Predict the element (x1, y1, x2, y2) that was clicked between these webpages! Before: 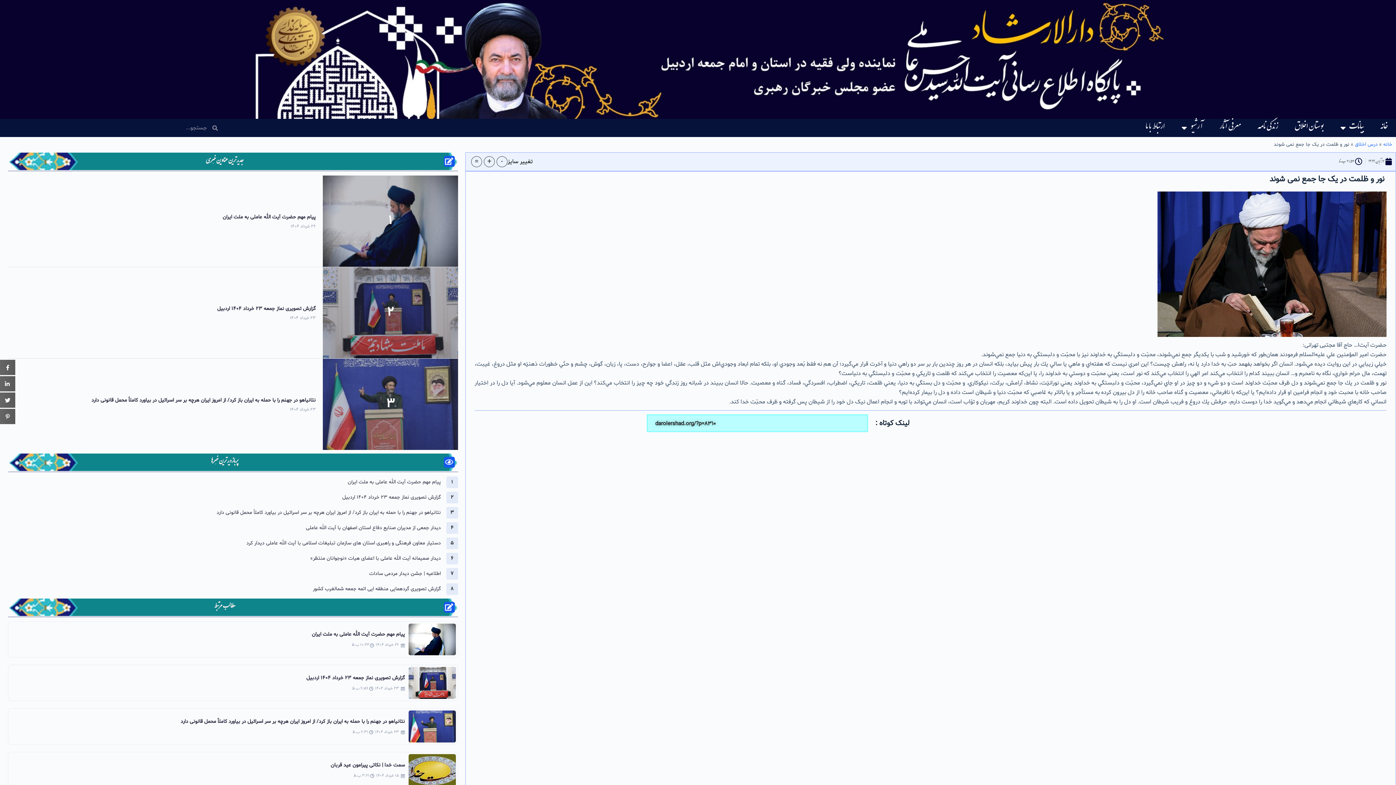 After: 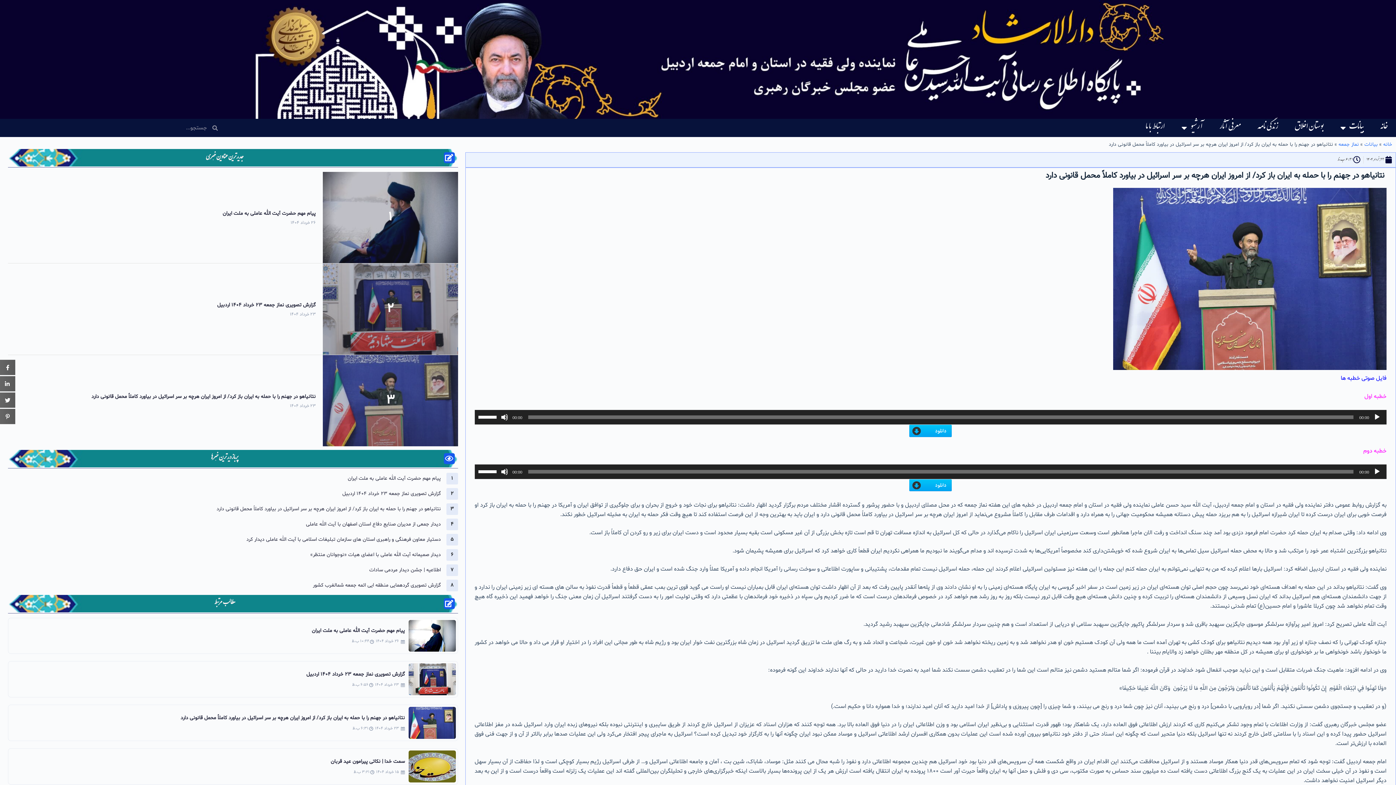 Action: label: نتانیاهو در جهنم را با حمله به ایران باز کرد/ از امروز ایران هرچه بر سر اسرائیل در بیاورد کاملاً محمل قانونی دارد bbox: (91, 396, 315, 403)